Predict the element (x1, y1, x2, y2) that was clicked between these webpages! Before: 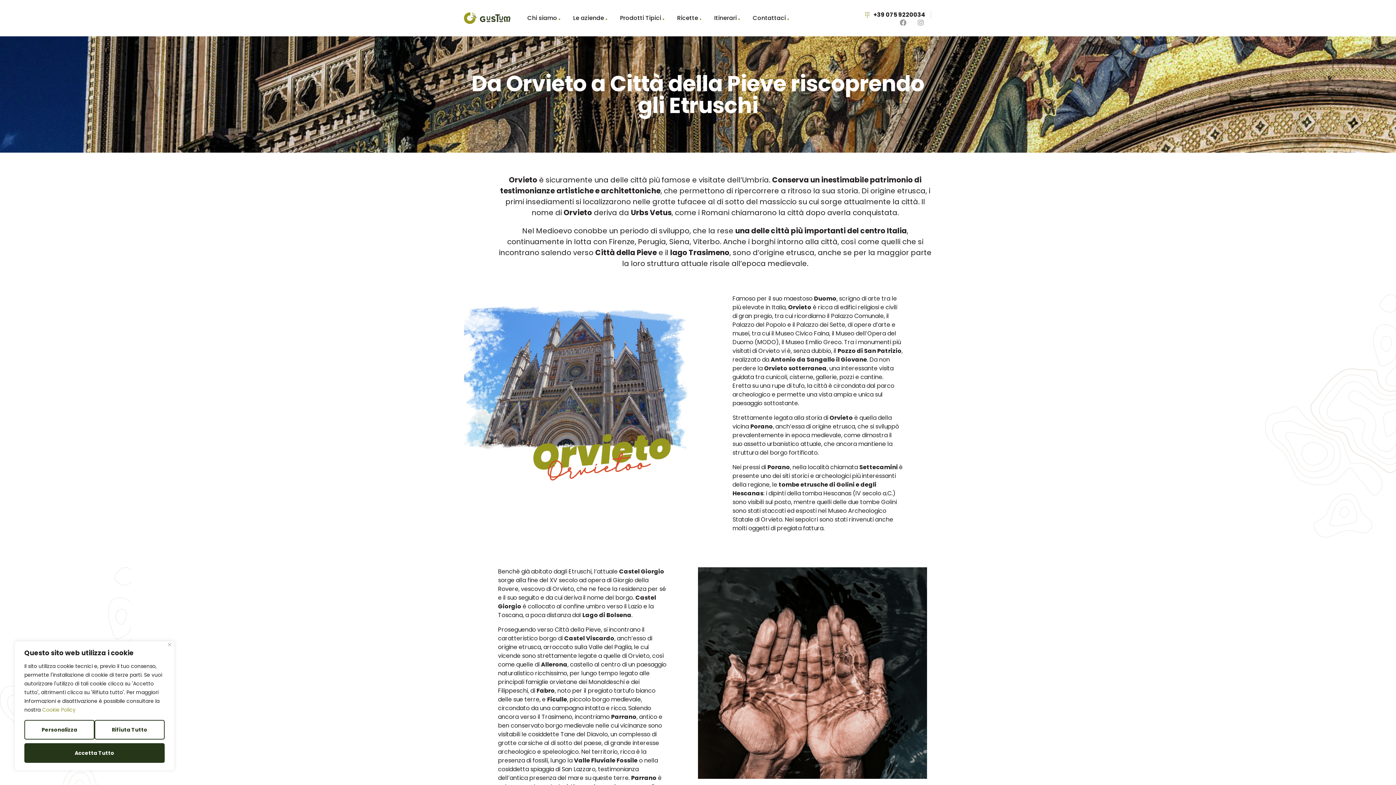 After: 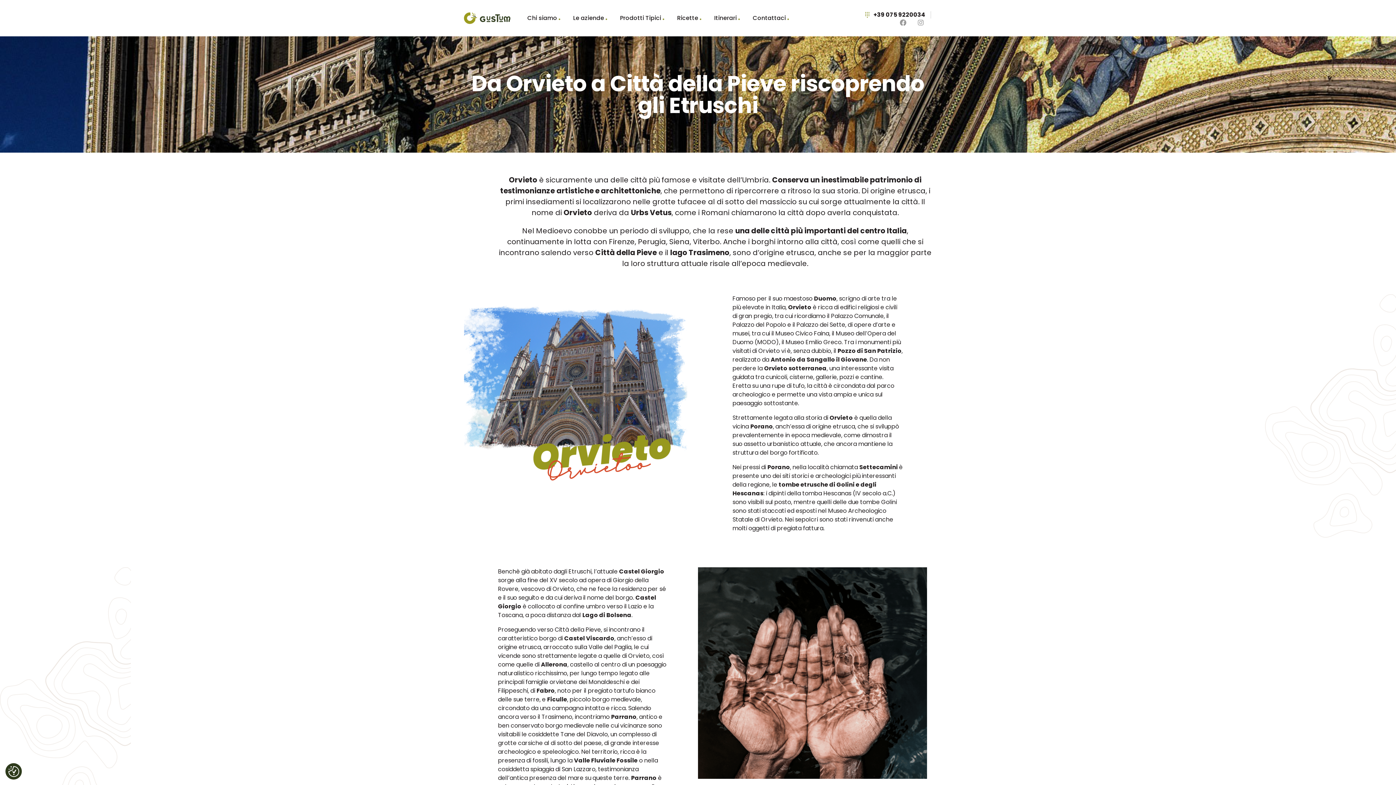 Action: bbox: (94, 720, 164, 740) label: Rifiuta tutto